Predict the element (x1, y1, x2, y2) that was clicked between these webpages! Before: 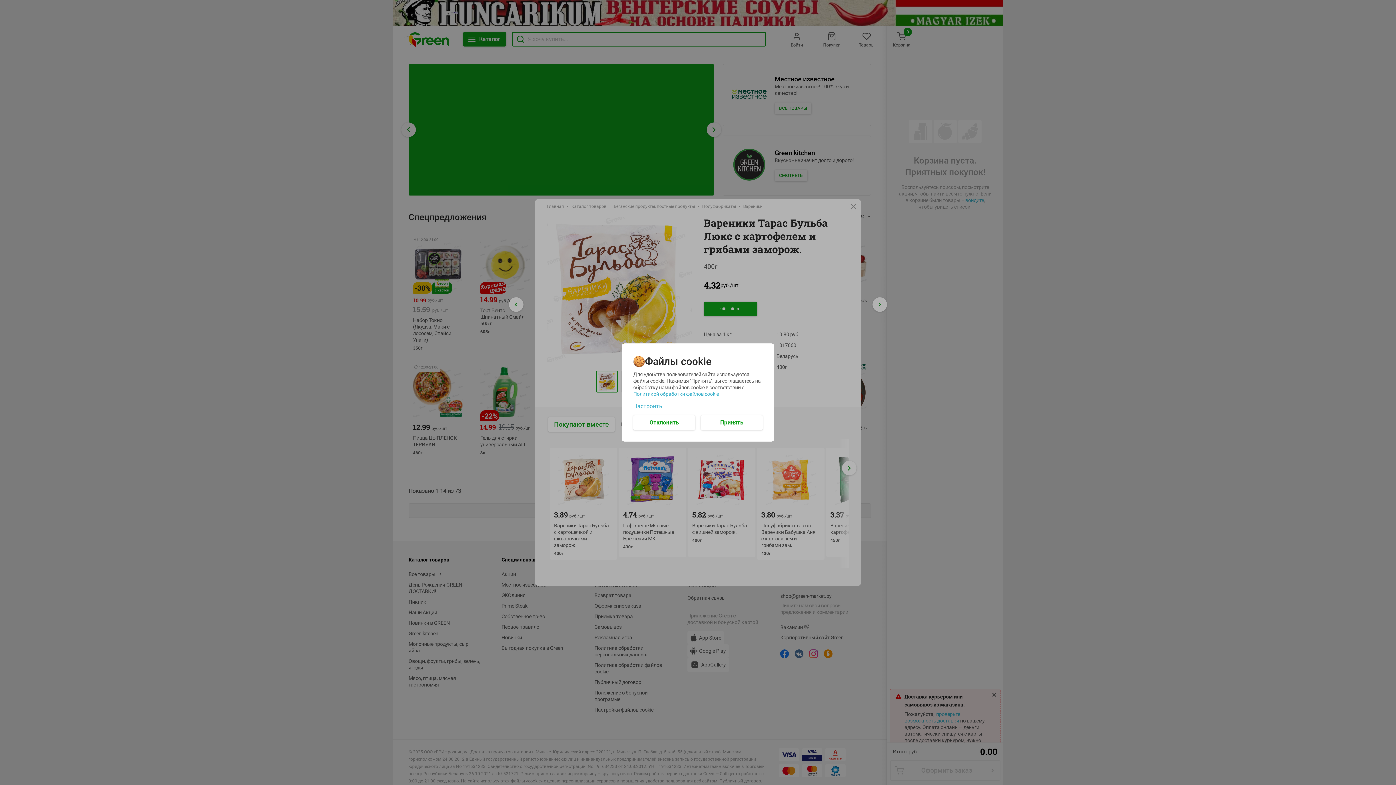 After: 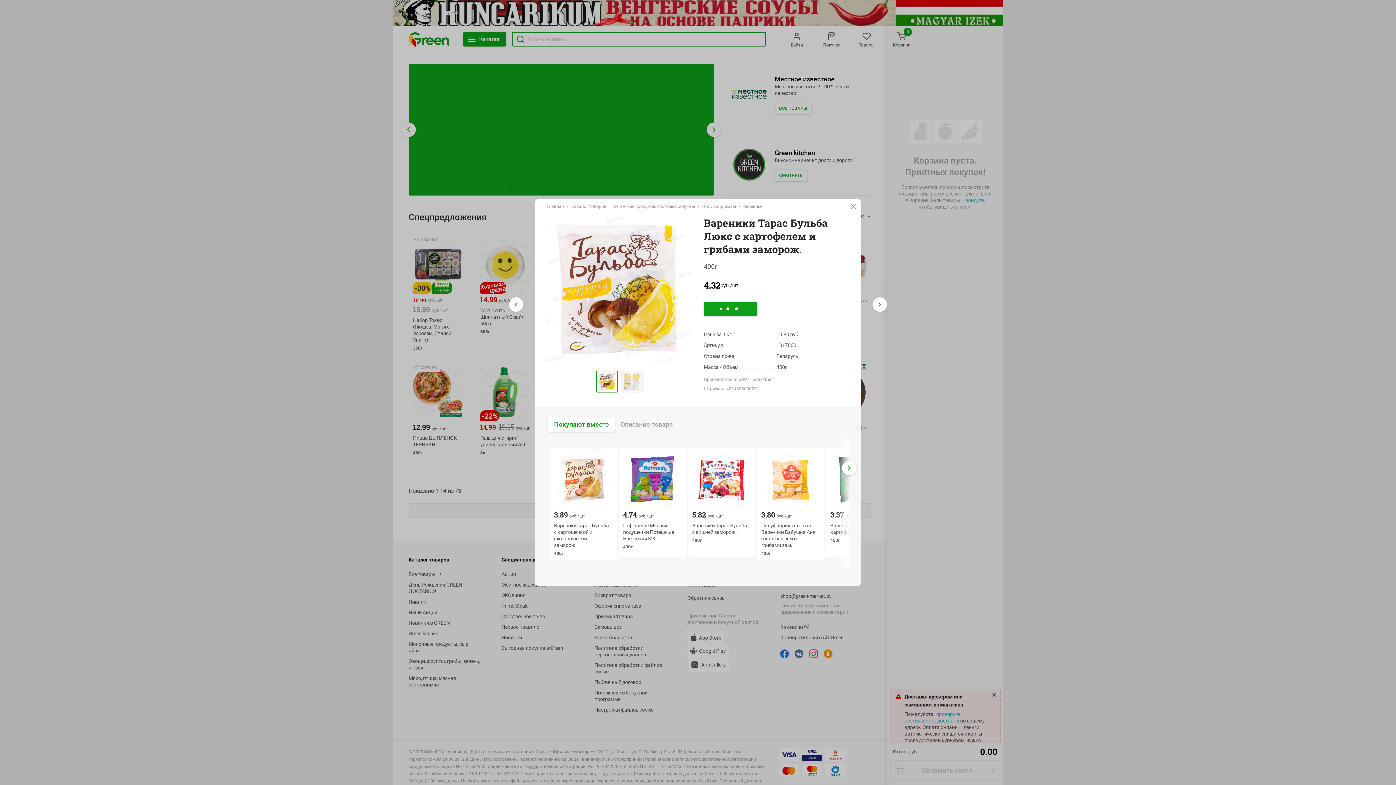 Action: label: Отклонить bbox: (633, 415, 695, 430)